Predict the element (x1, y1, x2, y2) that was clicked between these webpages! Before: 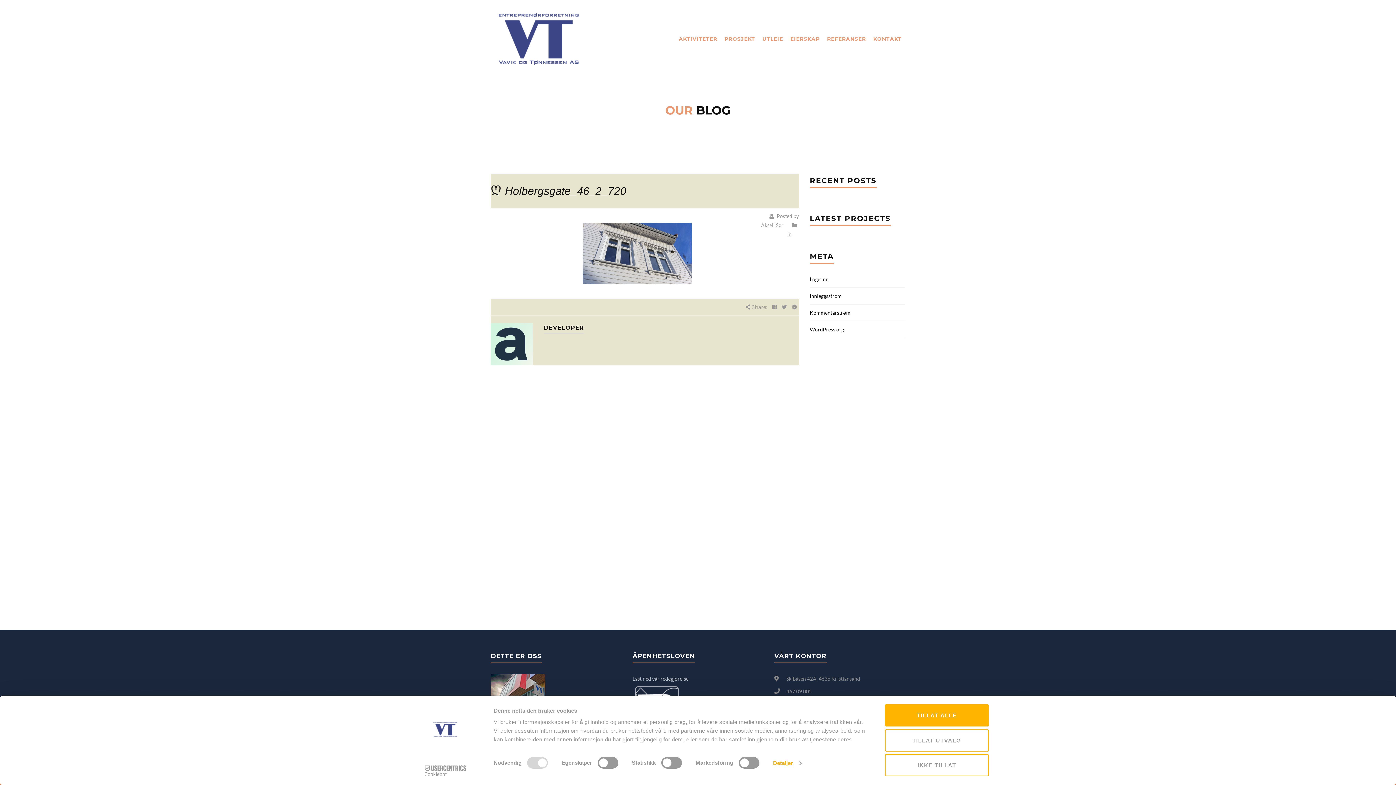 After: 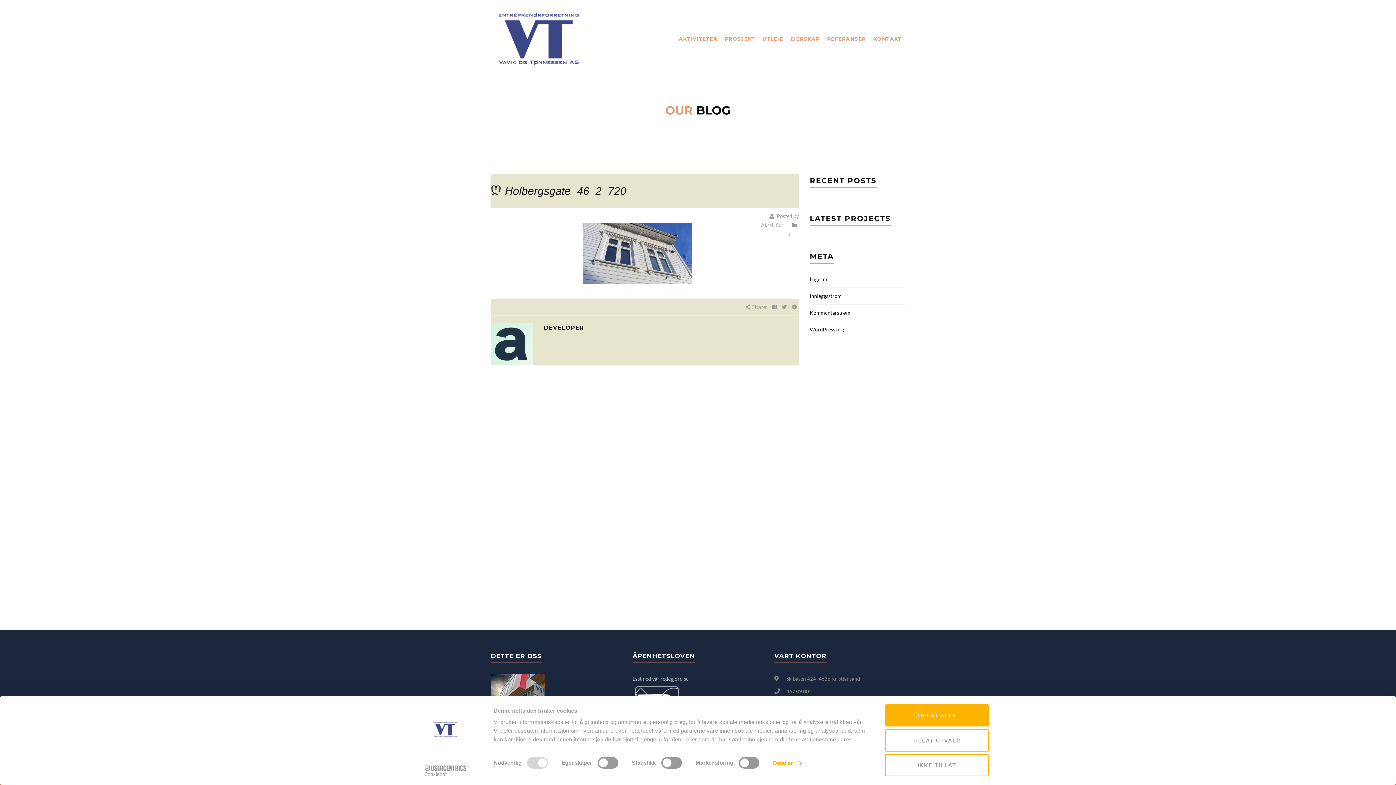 Action: label: Cookiebot - opens in a new window bbox: (413, 765, 477, 776)